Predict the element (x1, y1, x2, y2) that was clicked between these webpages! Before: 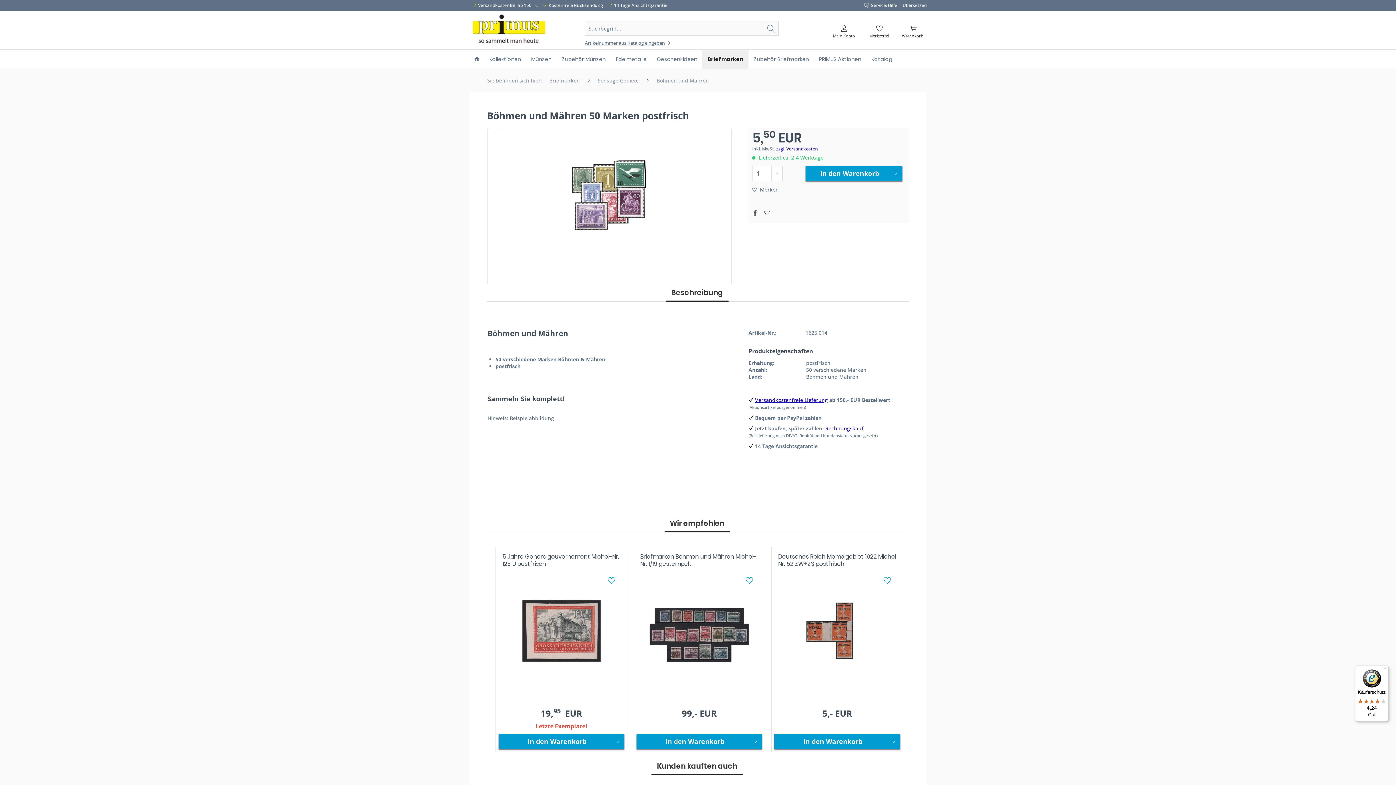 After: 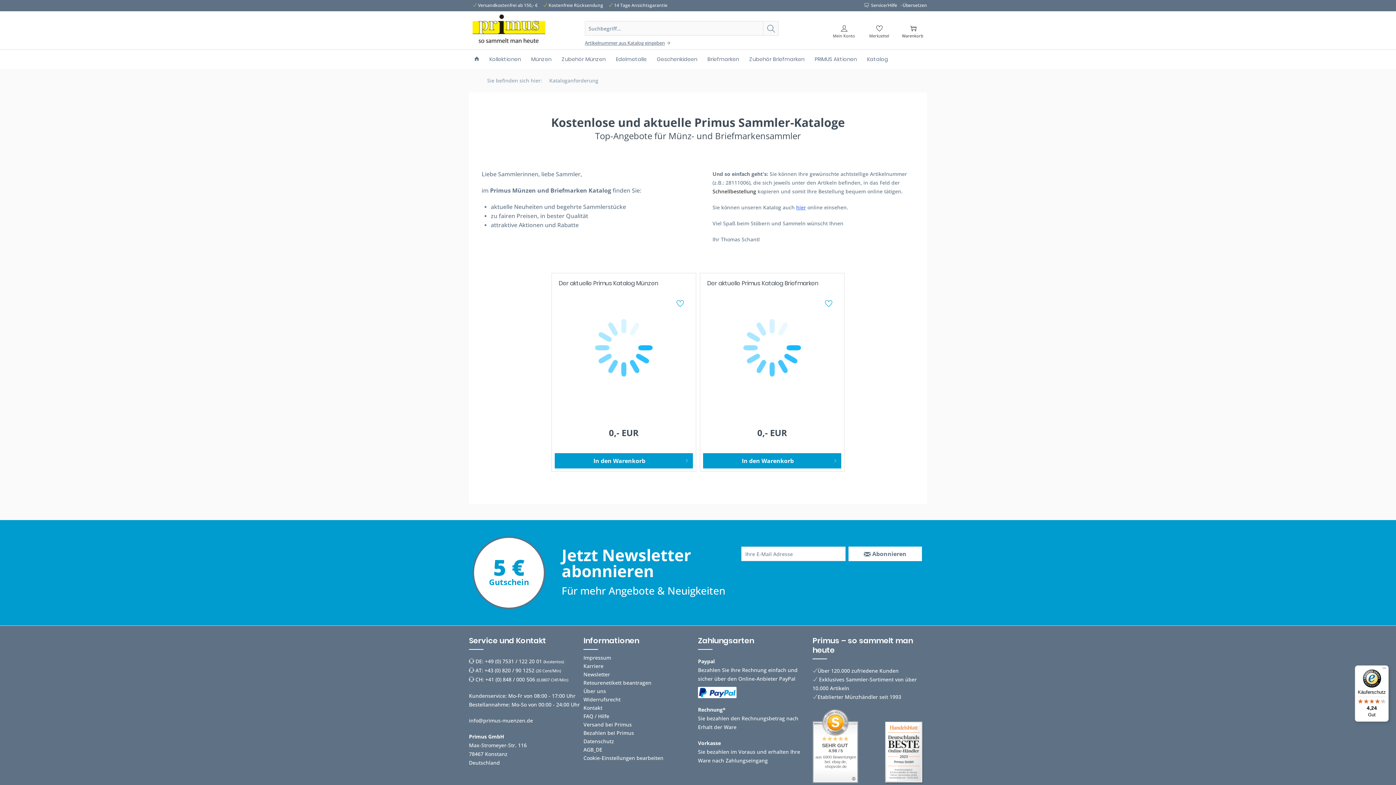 Action: bbox: (866, 49, 897, 69) label: Katalog